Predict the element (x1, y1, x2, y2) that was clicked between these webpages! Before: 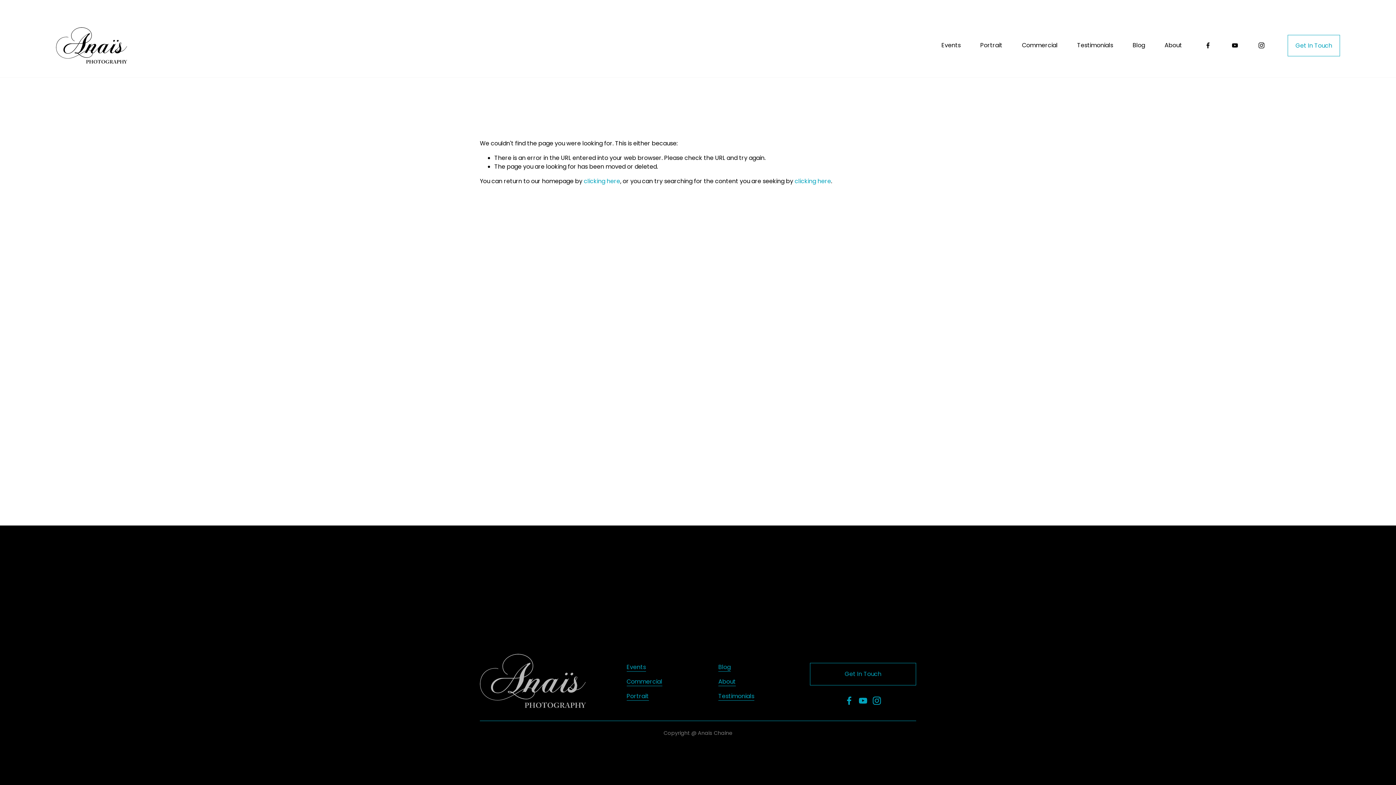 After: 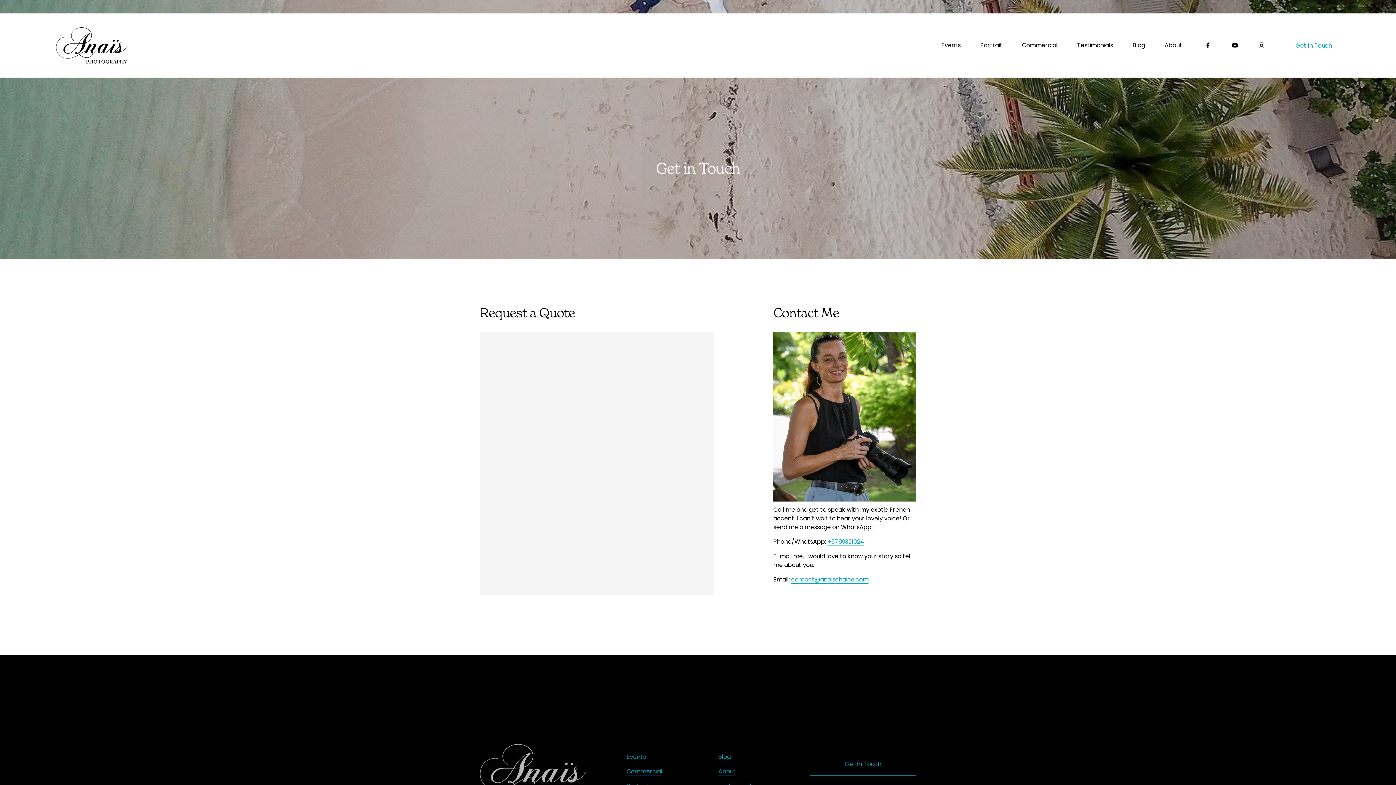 Action: label: Get In Touch bbox: (810, 663, 916, 685)